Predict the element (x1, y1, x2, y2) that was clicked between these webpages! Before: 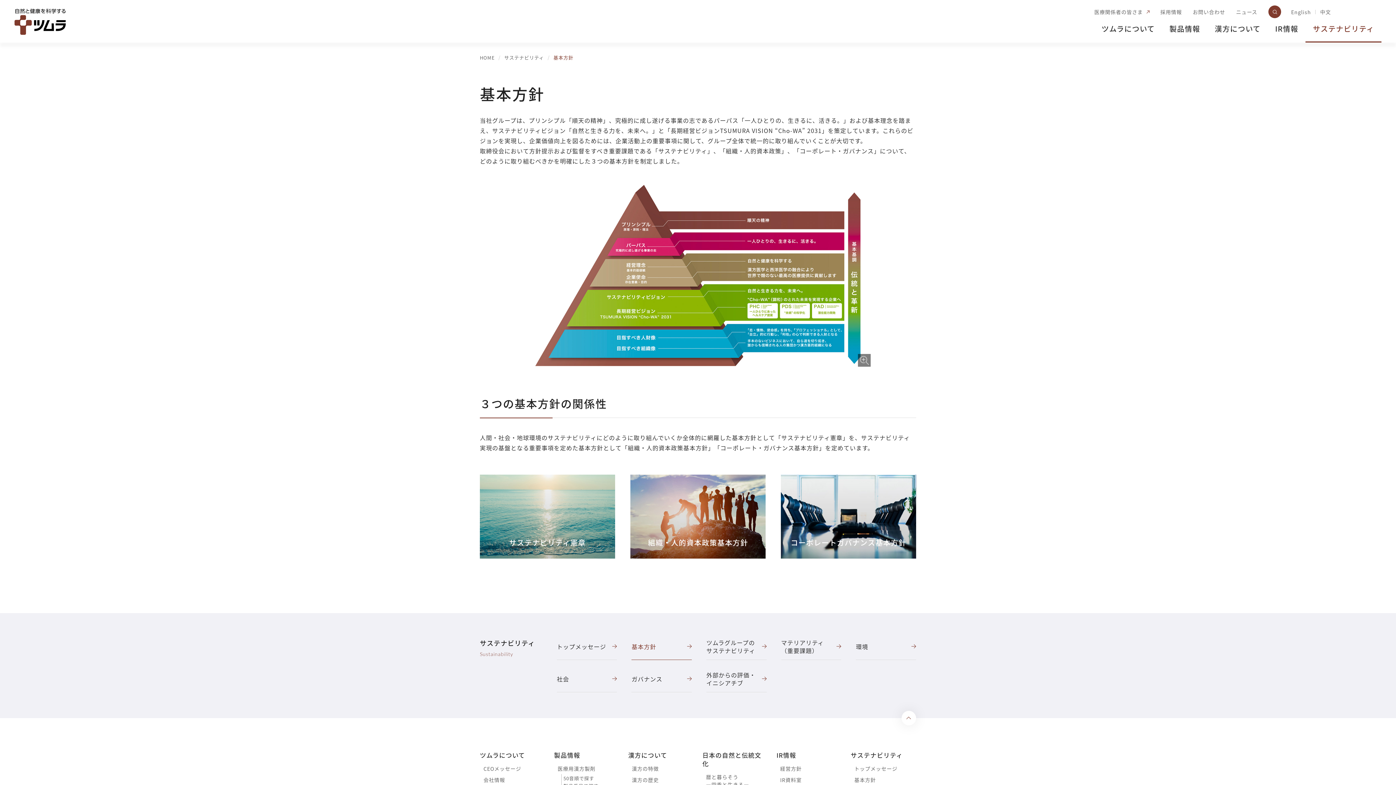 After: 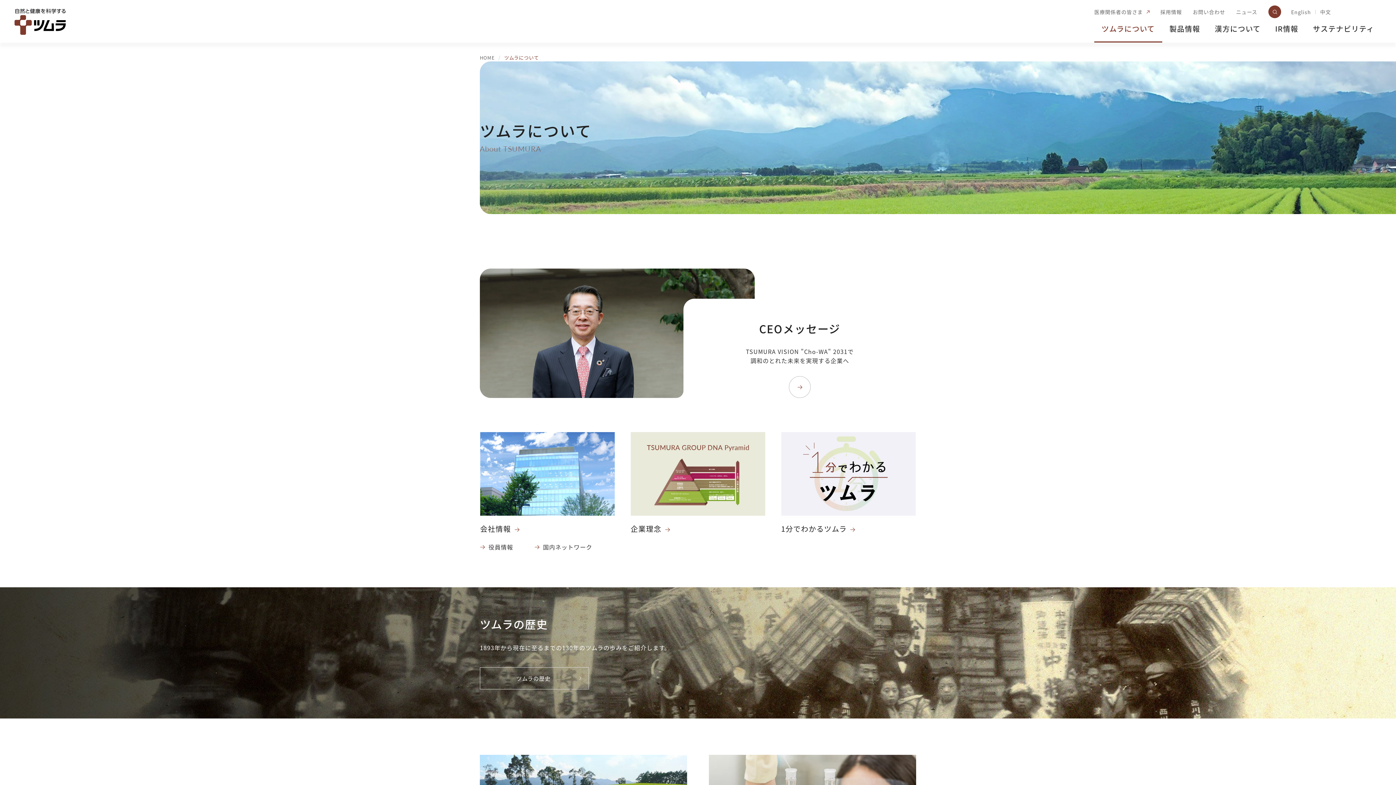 Action: bbox: (1094, 18, 1162, 42) label: ツムラについて